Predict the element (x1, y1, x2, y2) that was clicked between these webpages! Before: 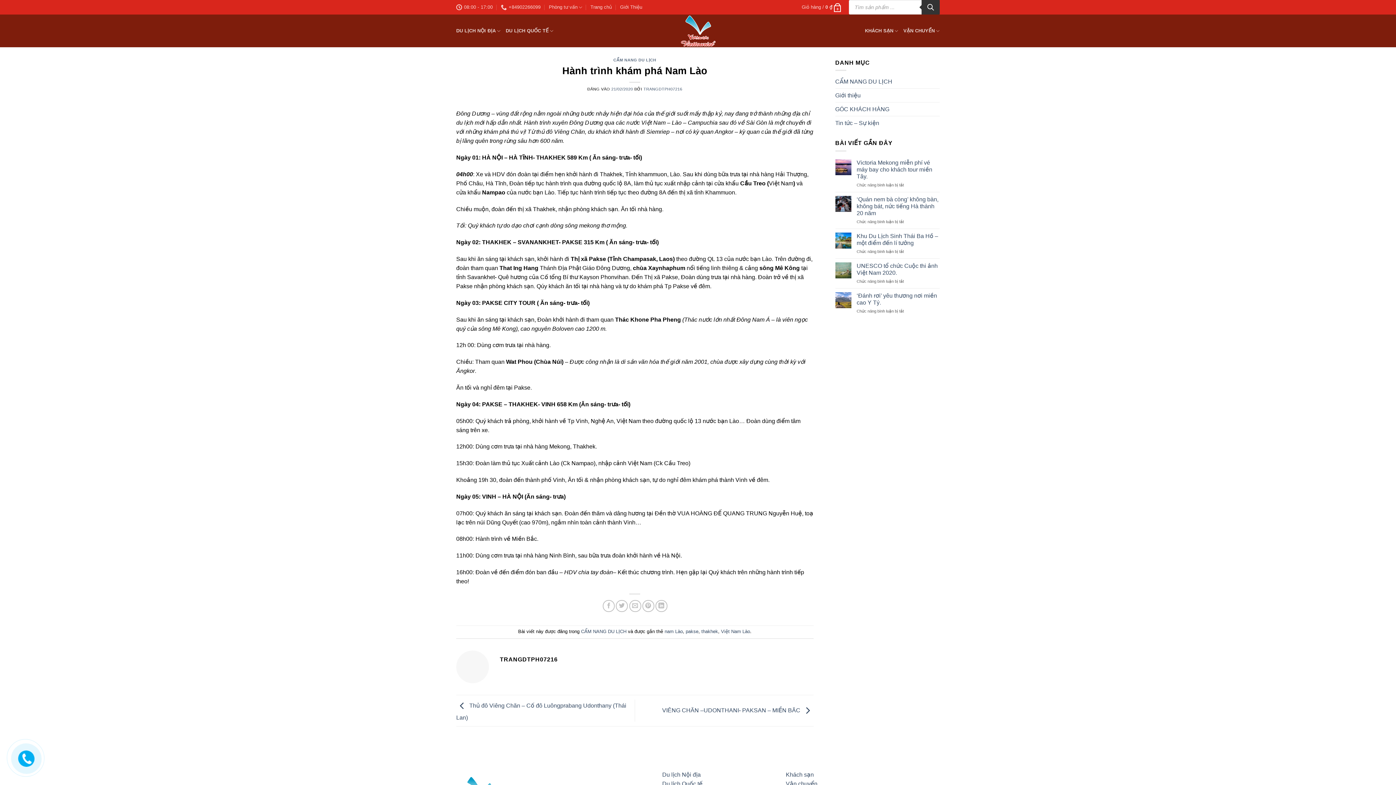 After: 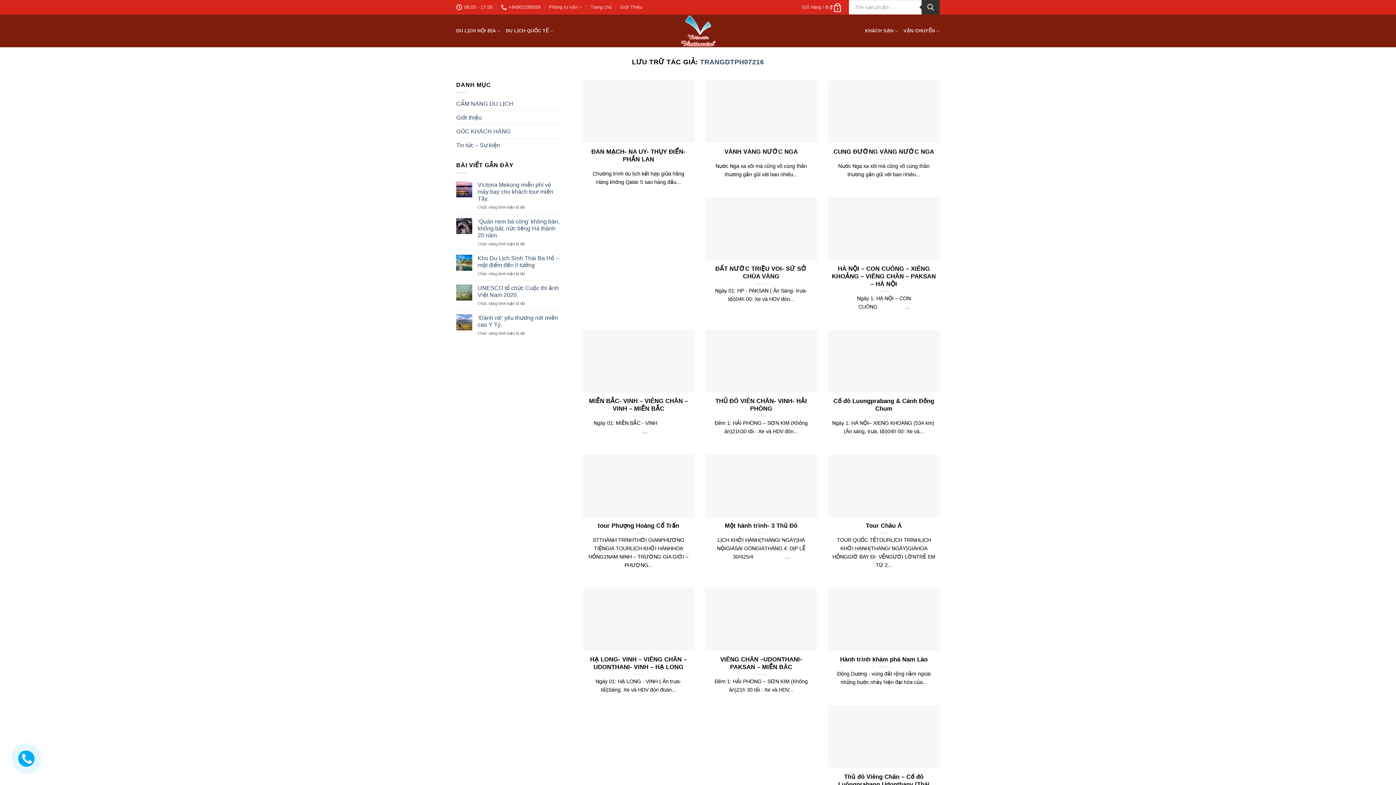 Action: bbox: (643, 86, 682, 91) label: TRANGDTPH07216